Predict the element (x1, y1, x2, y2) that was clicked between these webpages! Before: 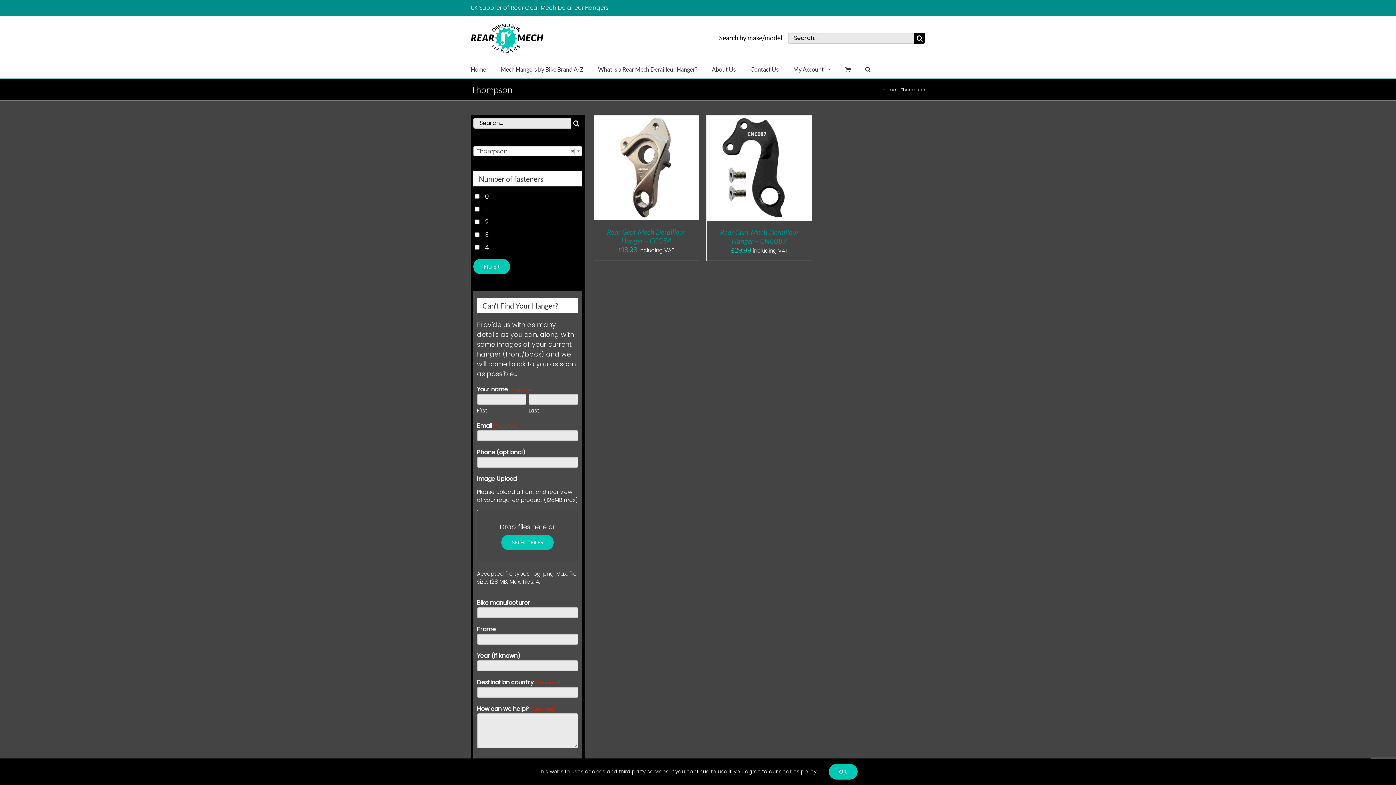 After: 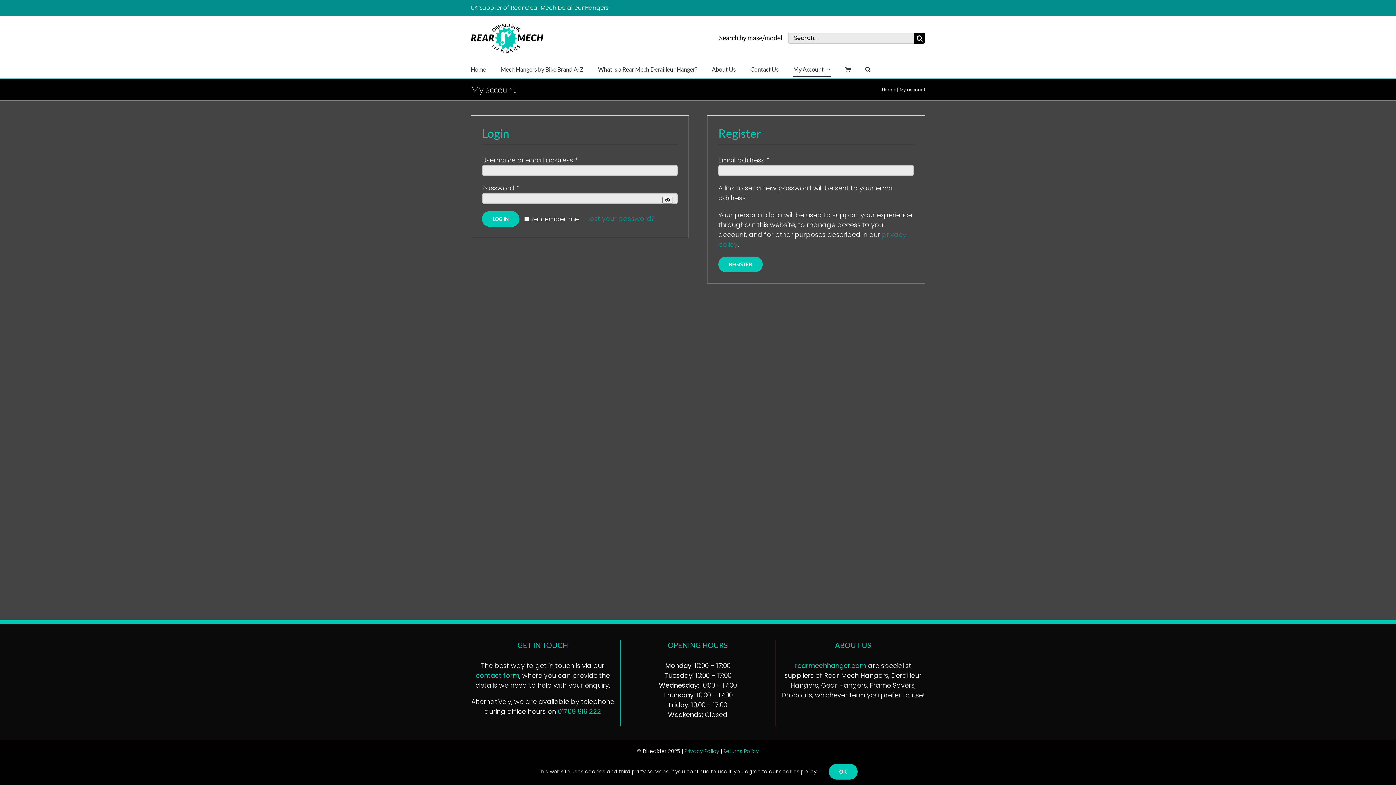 Action: bbox: (793, 60, 830, 78) label: My Account